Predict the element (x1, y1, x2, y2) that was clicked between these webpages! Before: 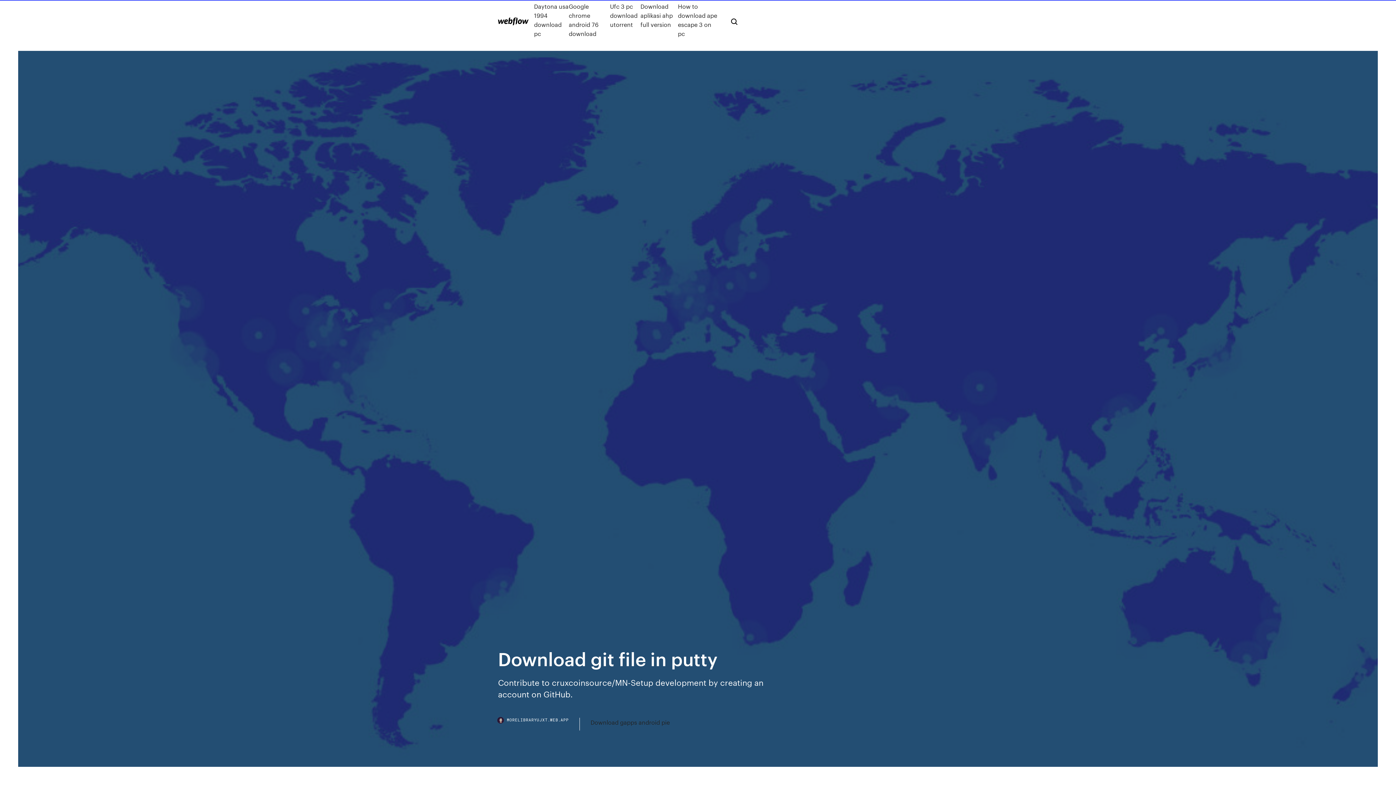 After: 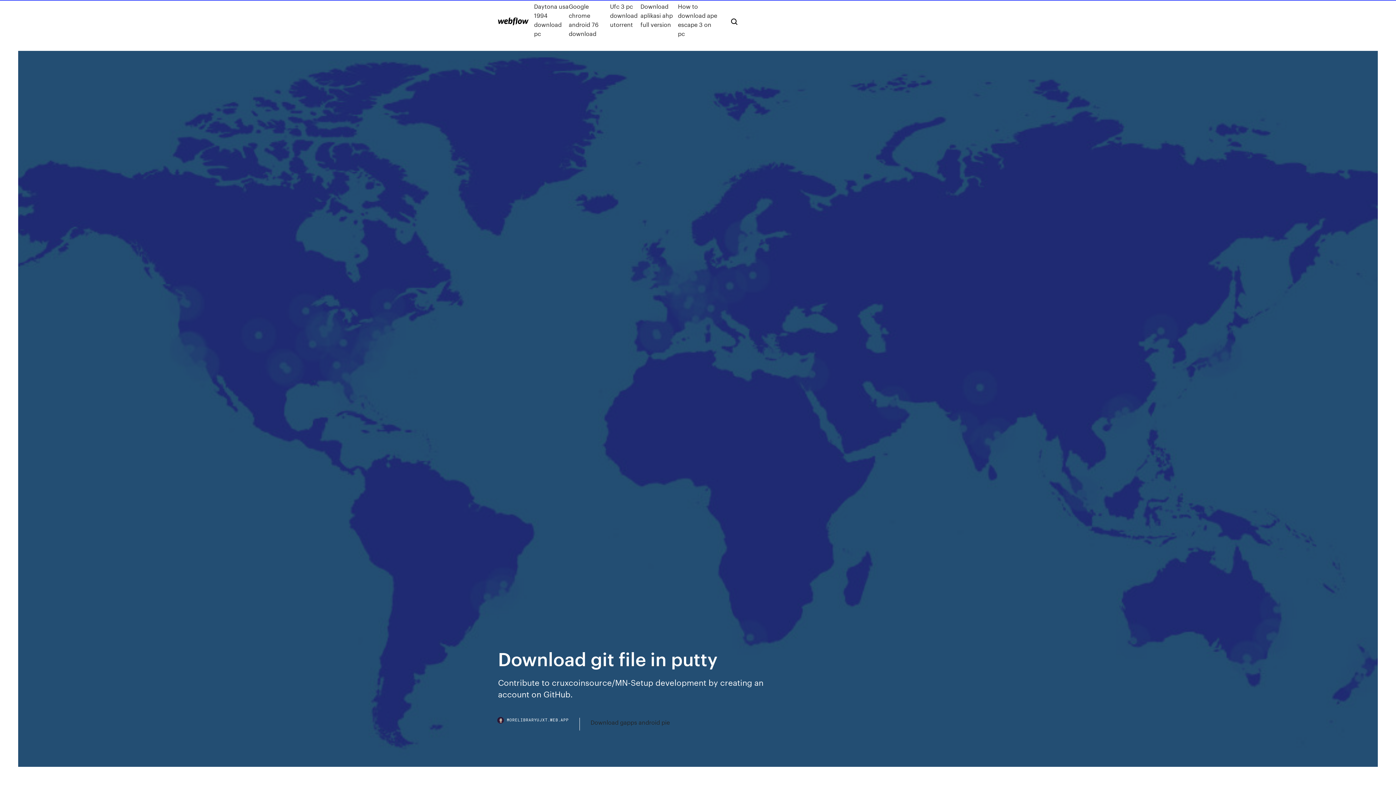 Action: label: MORELIBRARYUJXT.WEB.APP bbox: (498, 718, 579, 730)